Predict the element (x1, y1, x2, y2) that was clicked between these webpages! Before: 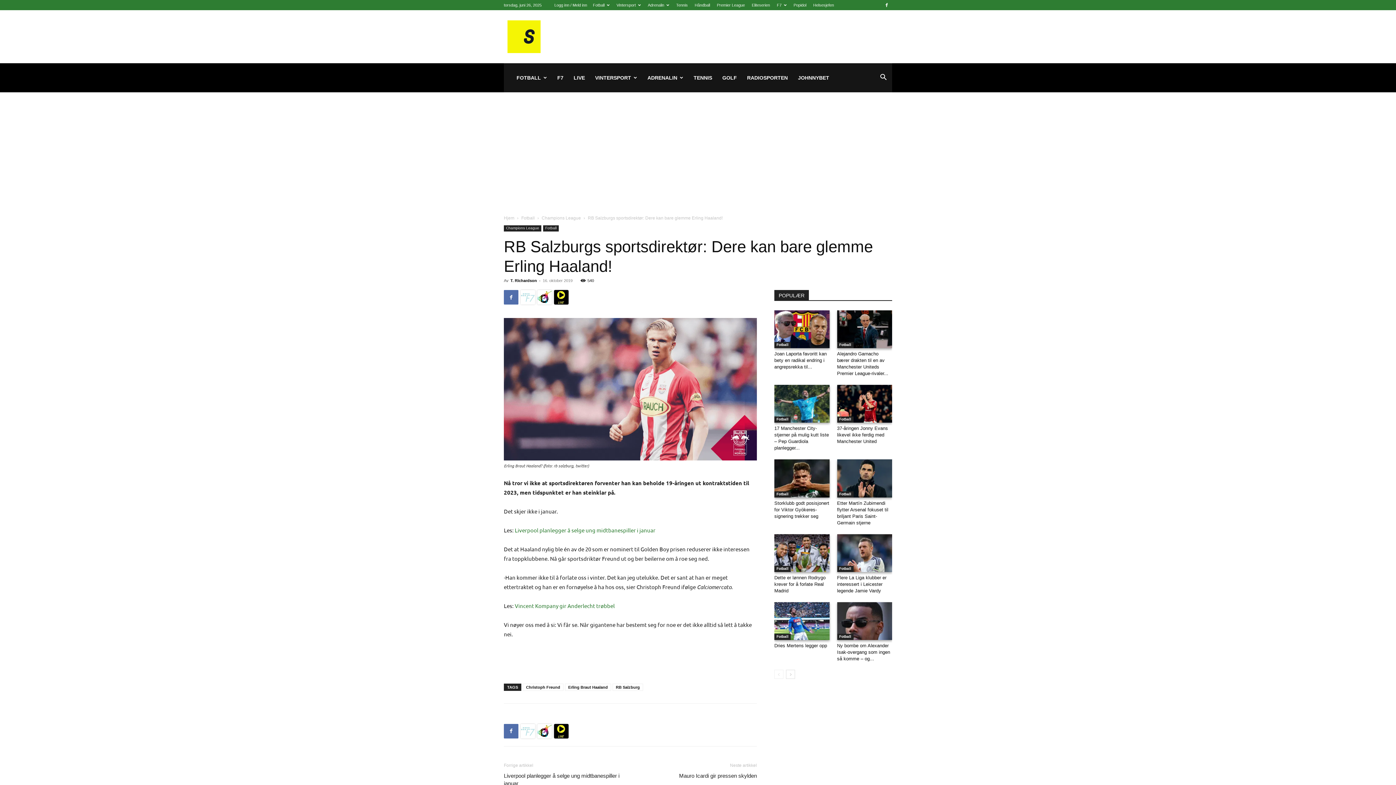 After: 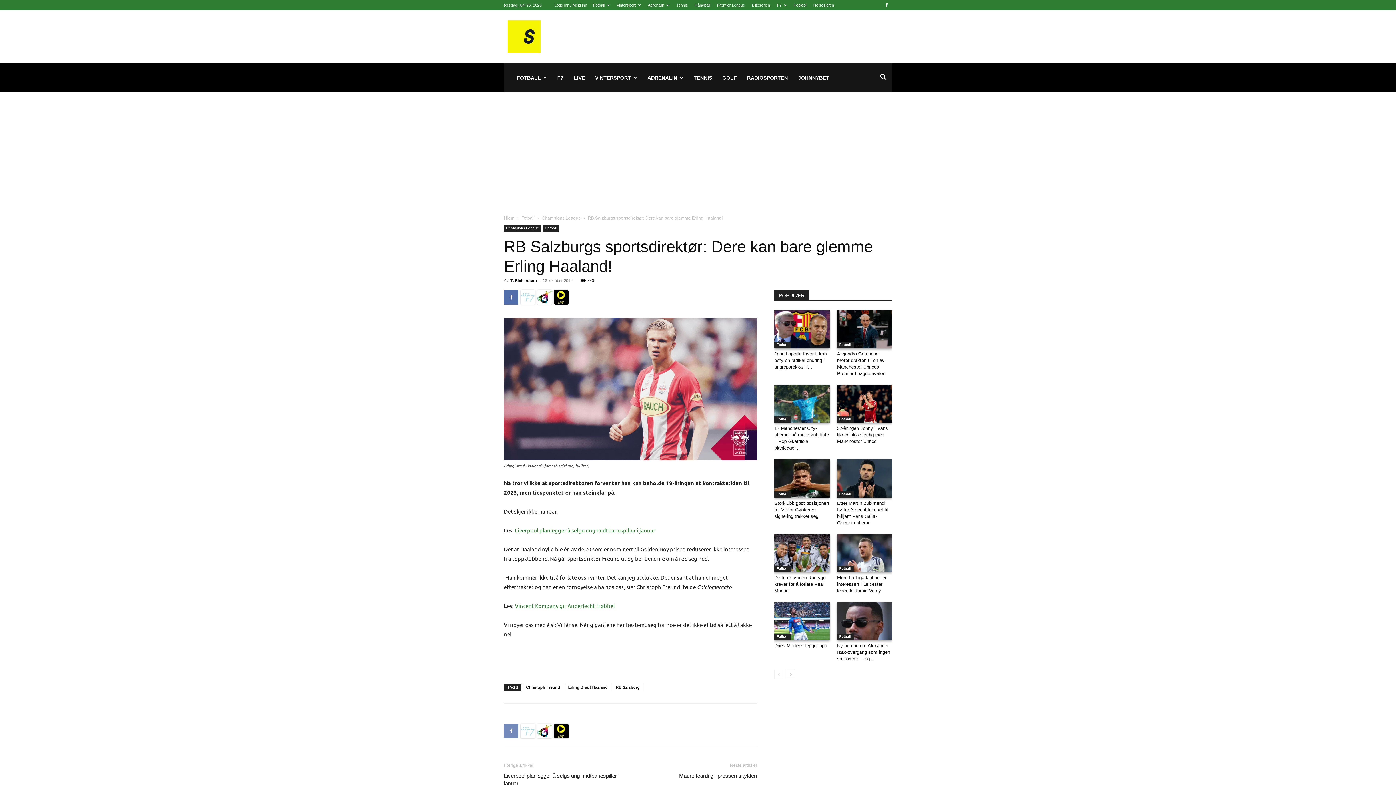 Action: bbox: (504, 724, 518, 738)